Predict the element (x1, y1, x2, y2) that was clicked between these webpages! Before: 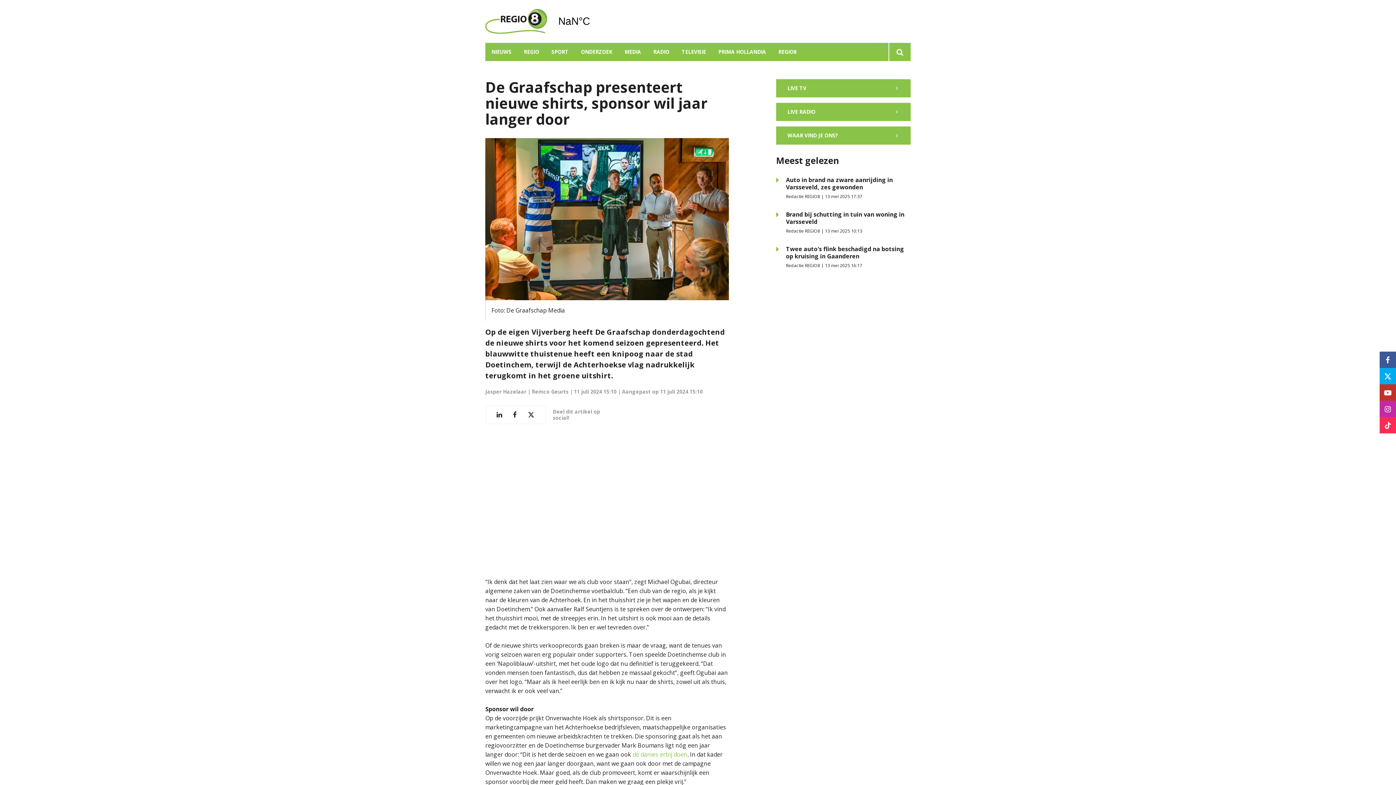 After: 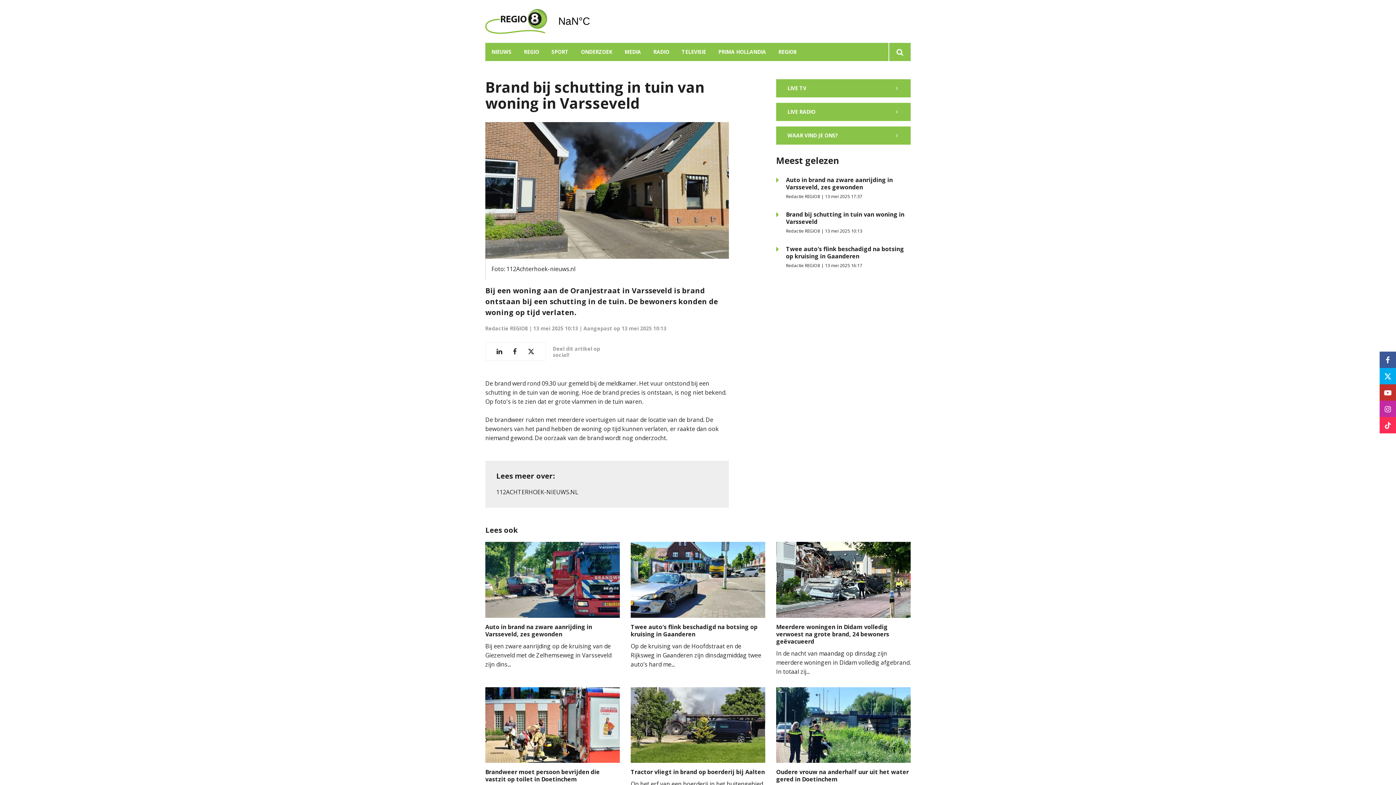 Action: label: Brand bij schutting in tuin van woning in Varsseveld bbox: (786, 210, 904, 225)